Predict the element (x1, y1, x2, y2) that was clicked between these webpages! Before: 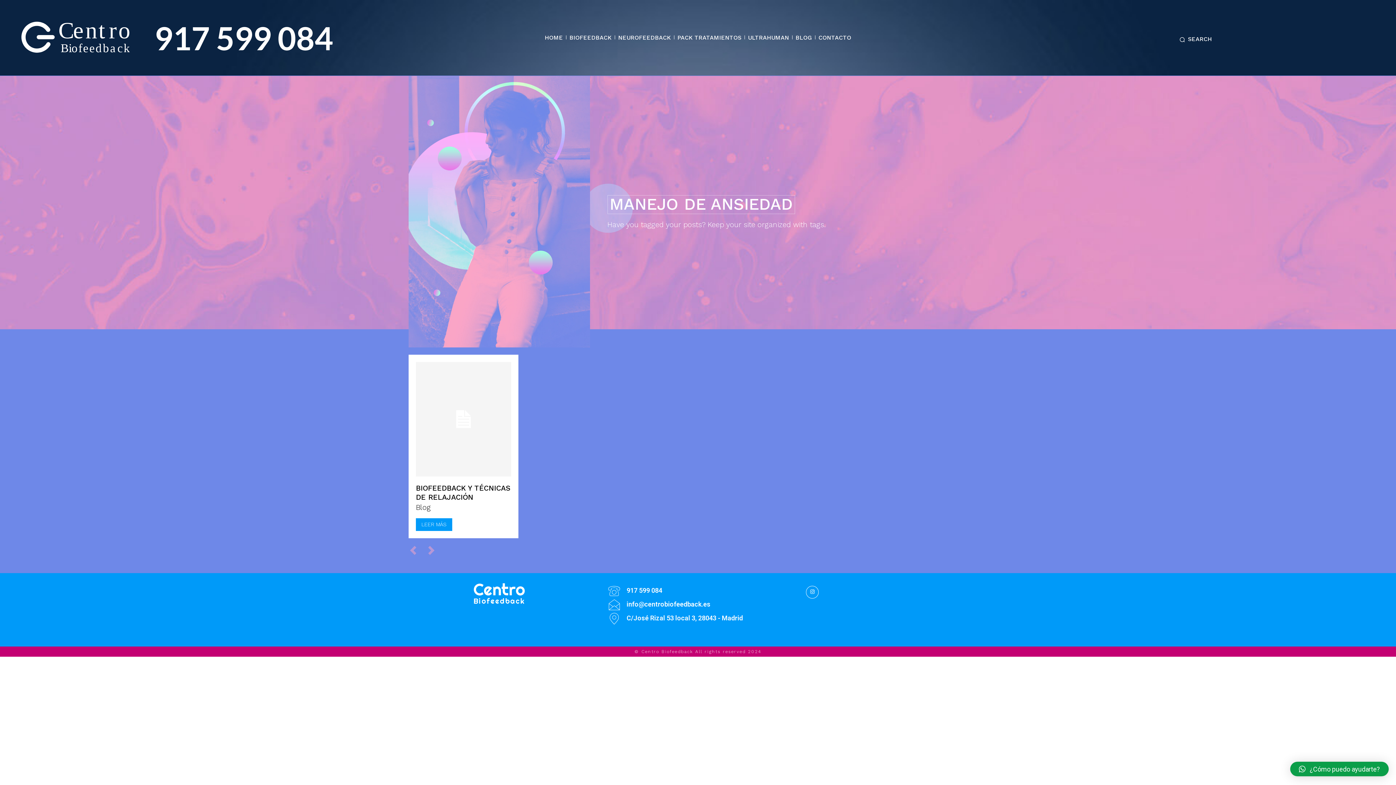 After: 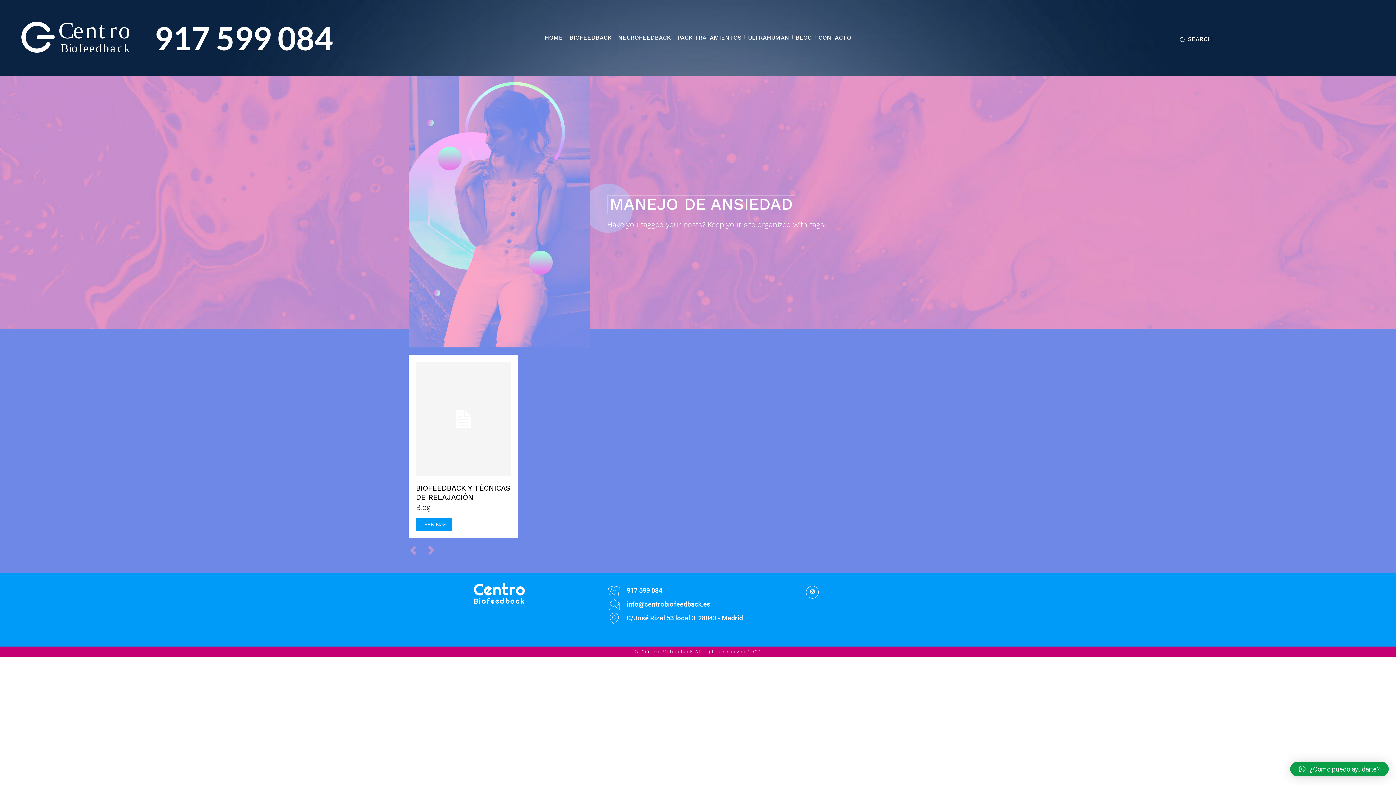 Action: label: info@centrobiofeedback.es bbox: (626, 600, 710, 608)